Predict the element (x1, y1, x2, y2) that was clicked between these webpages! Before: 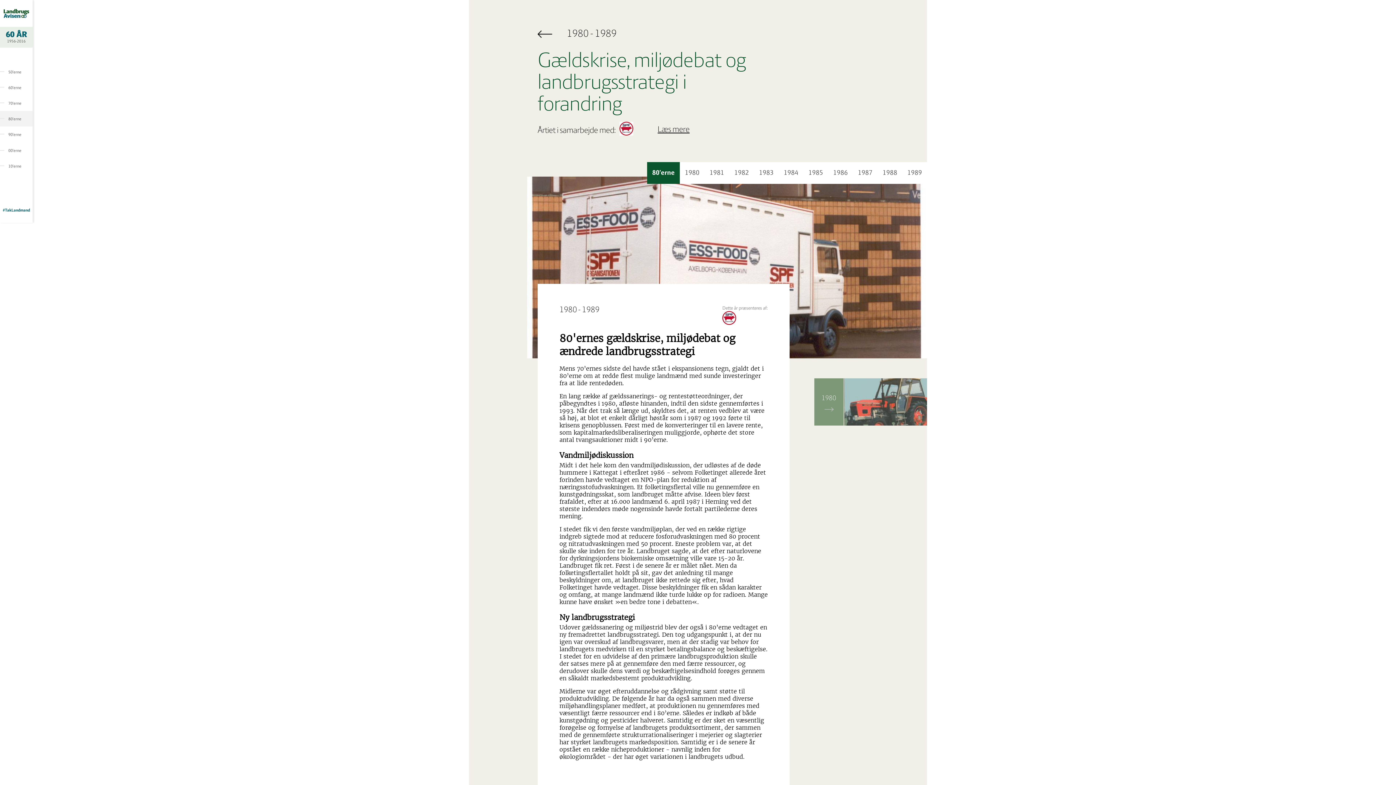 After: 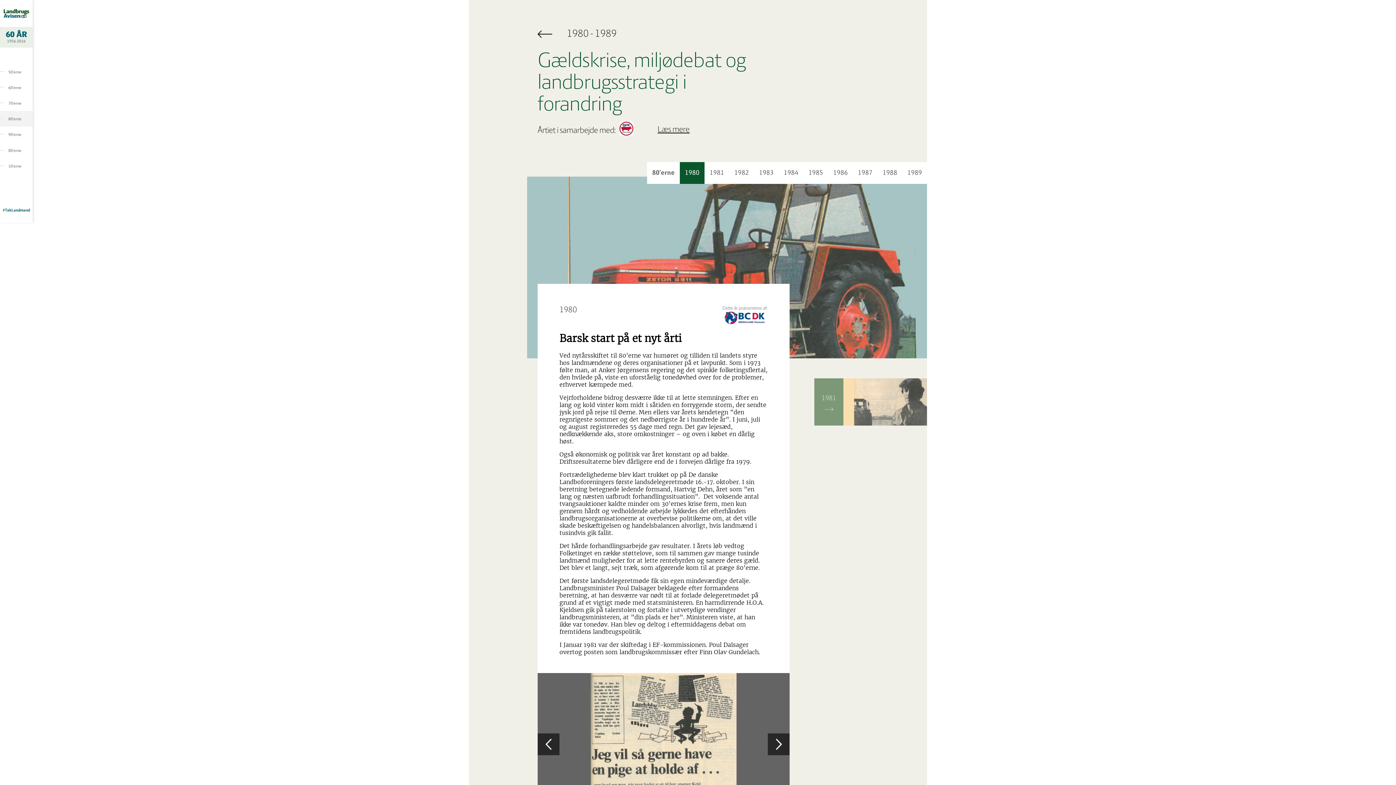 Action: bbox: (680, 162, 704, 183) label: 1980